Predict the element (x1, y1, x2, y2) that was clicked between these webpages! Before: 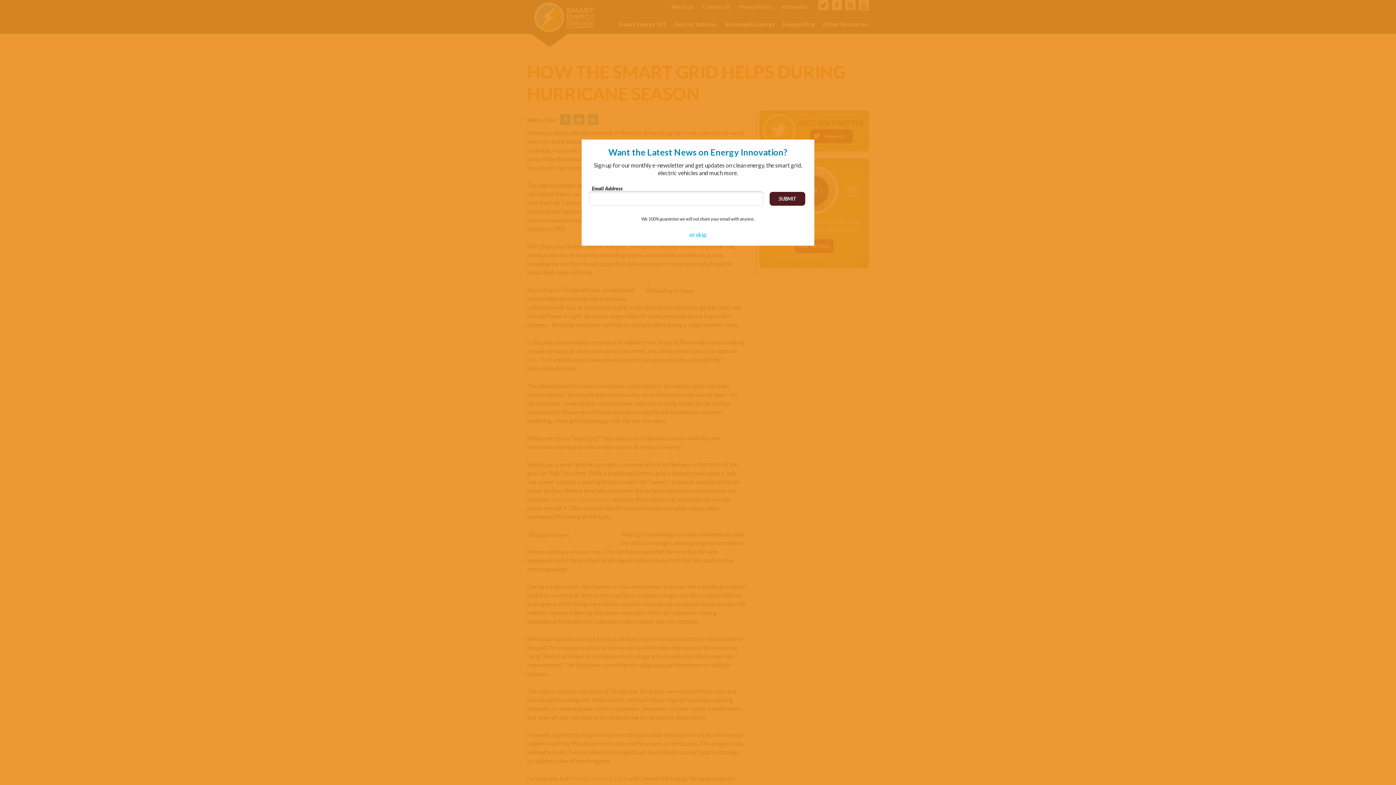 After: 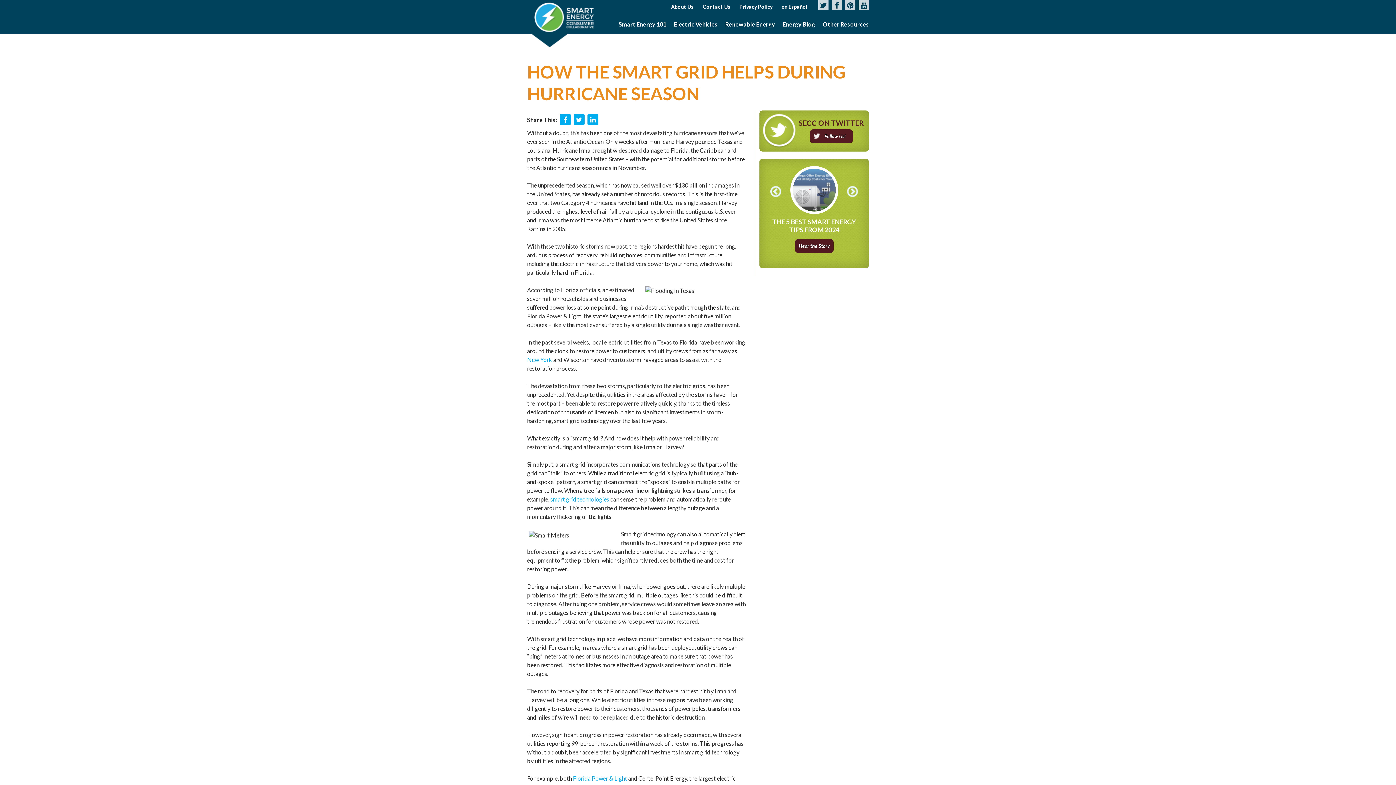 Action: bbox: (689, 231, 706, 238) label: or skip